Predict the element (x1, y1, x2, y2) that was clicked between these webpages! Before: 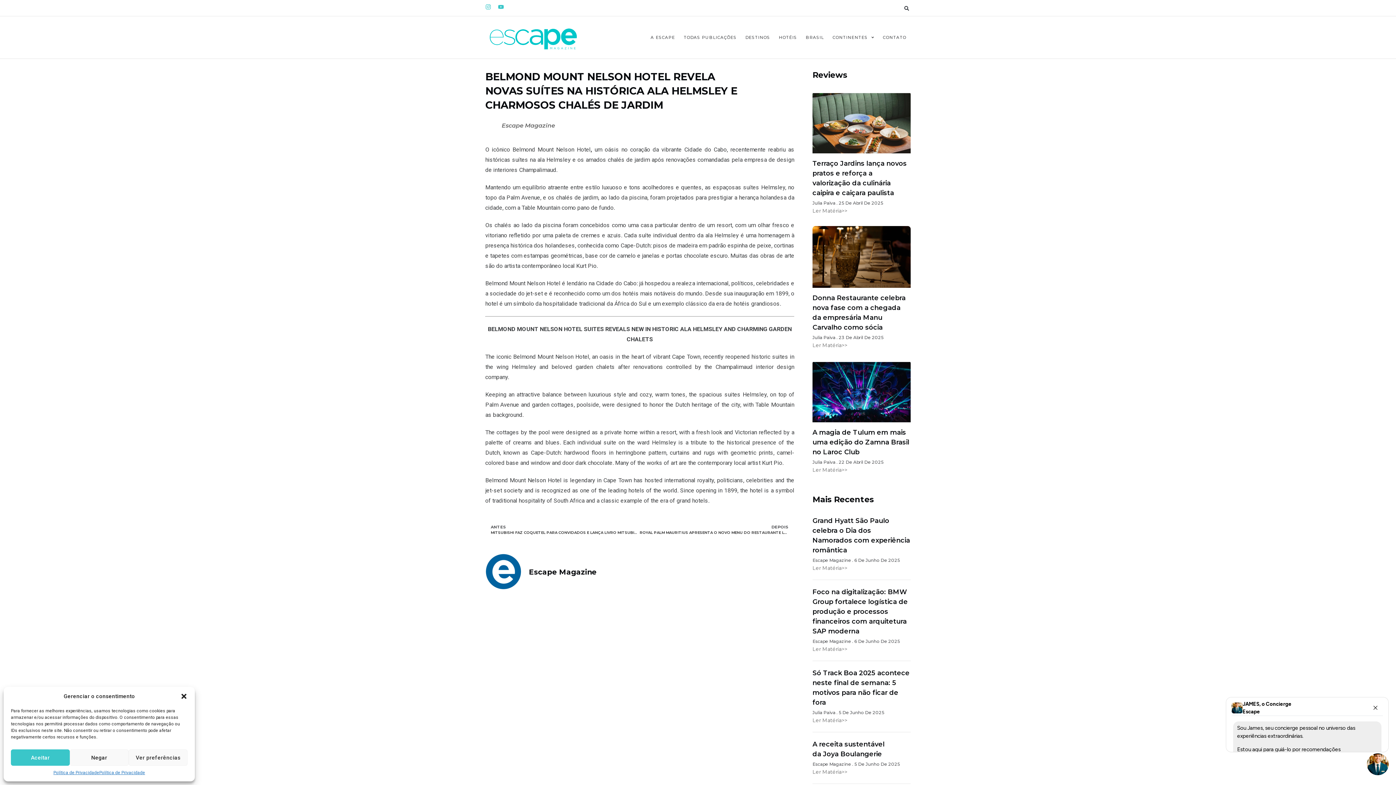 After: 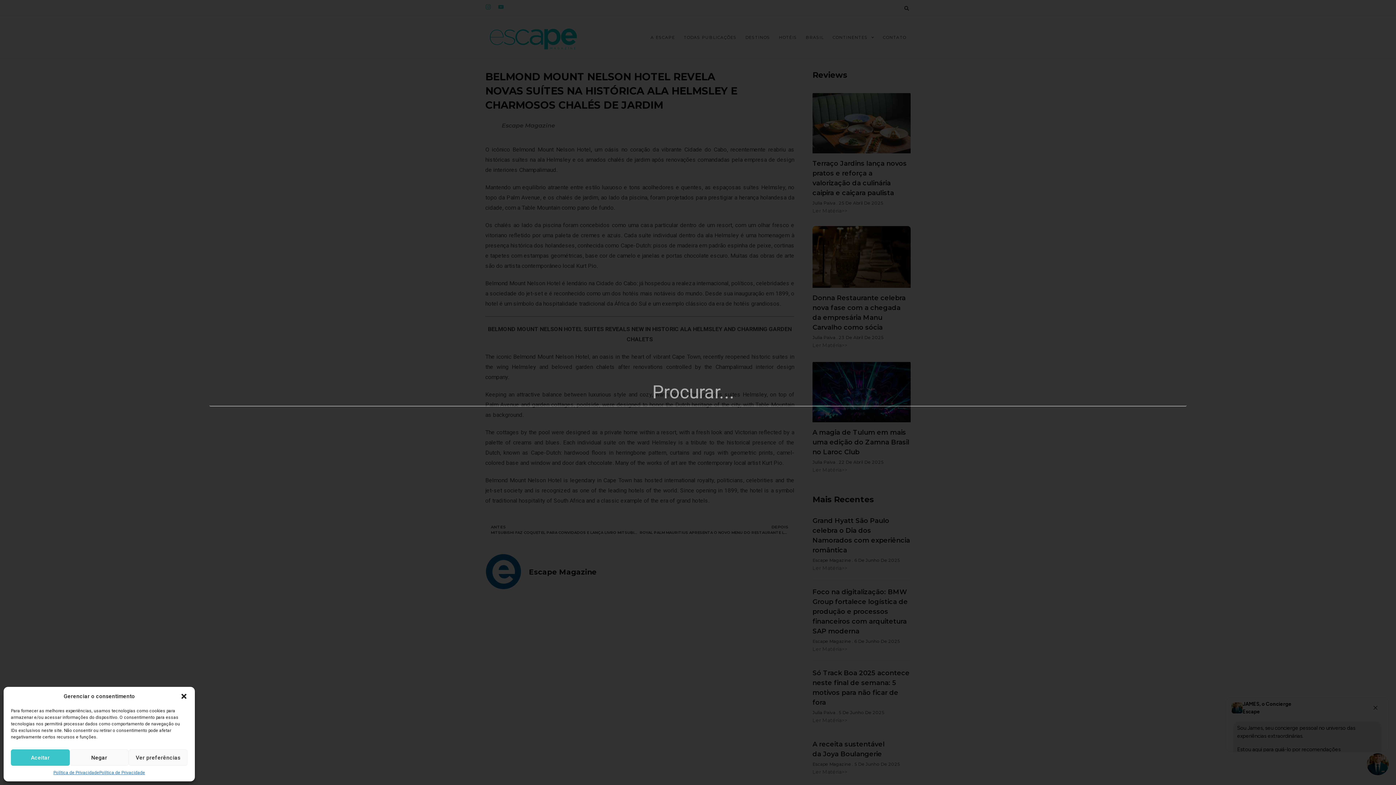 Action: label: Pesquisar bbox: (902, 4, 910, 12)